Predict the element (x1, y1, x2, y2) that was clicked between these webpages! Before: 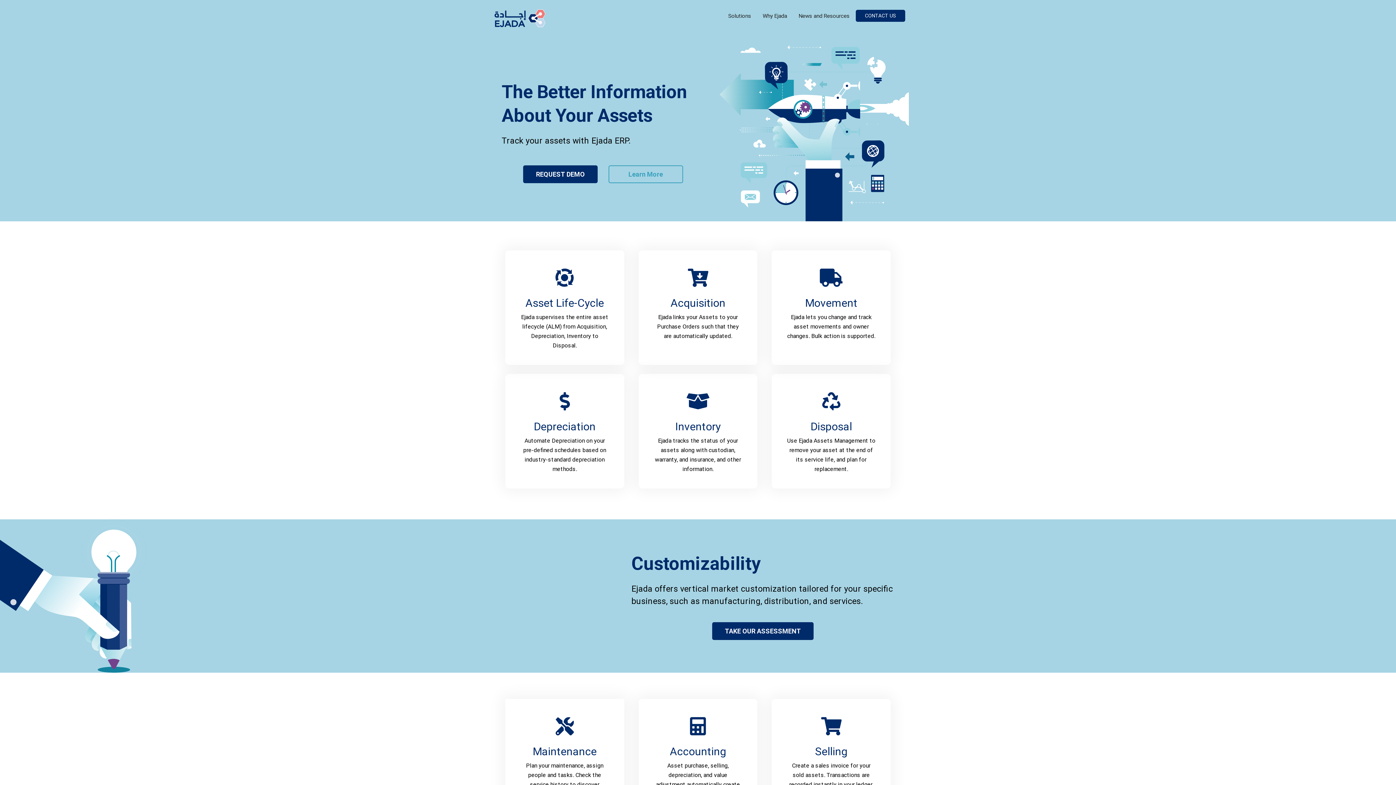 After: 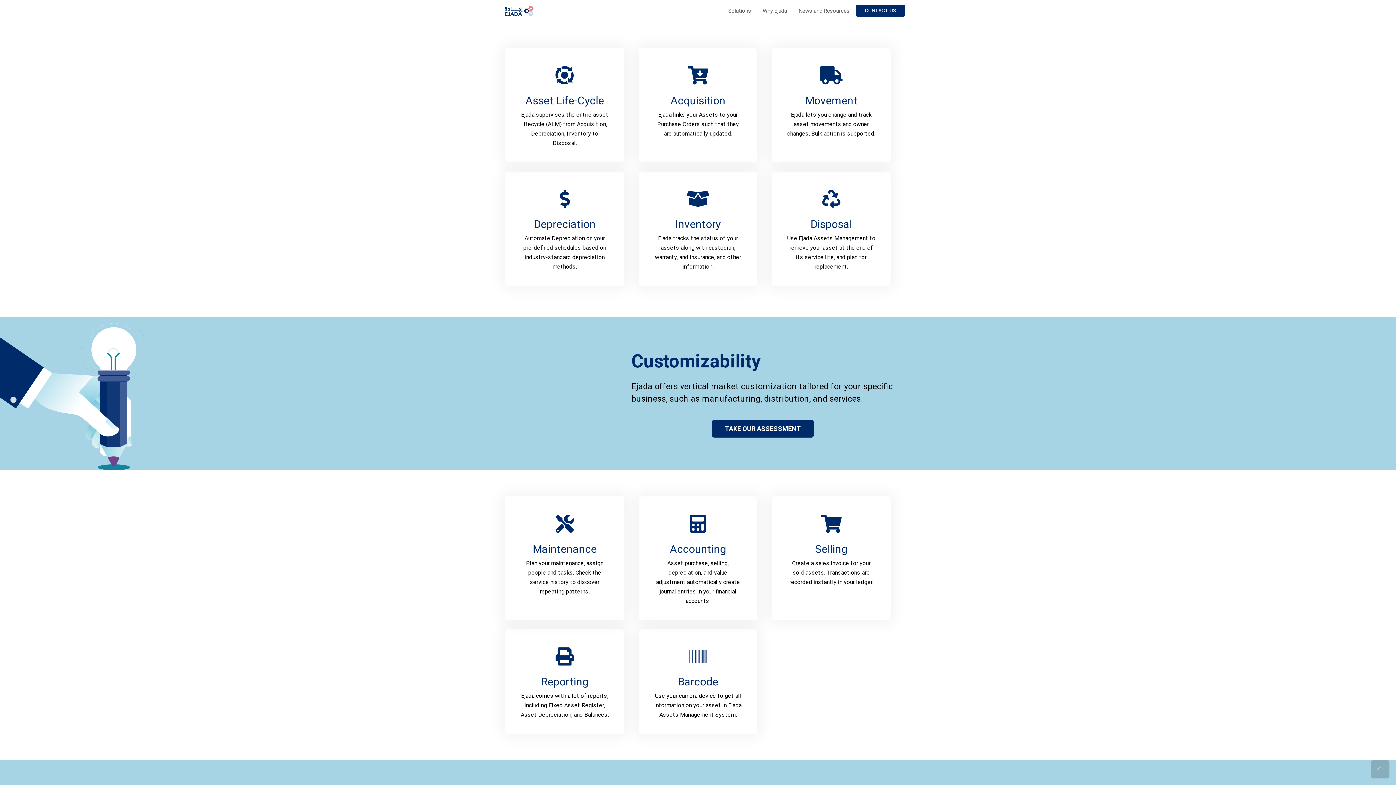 Action: label: Learn More bbox: (608, 165, 683, 183)